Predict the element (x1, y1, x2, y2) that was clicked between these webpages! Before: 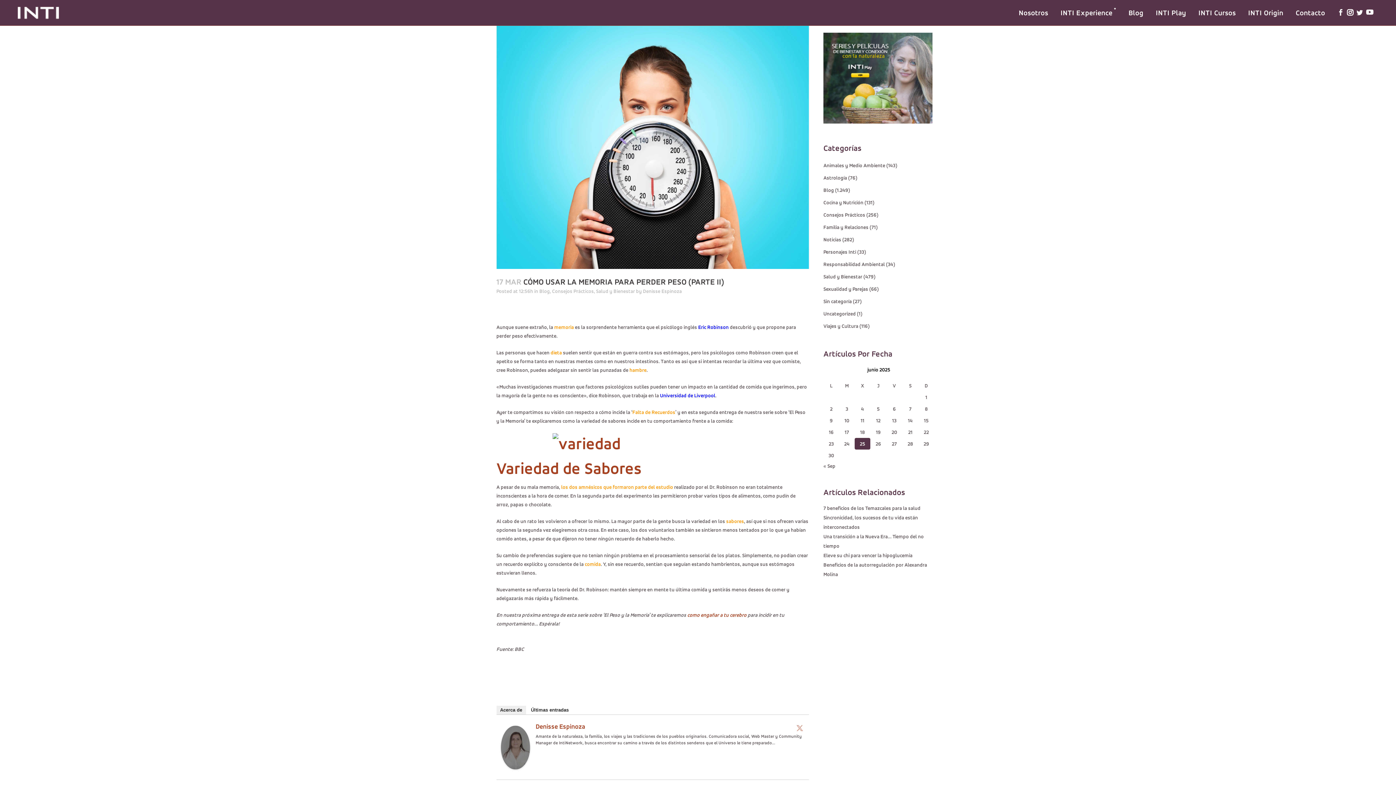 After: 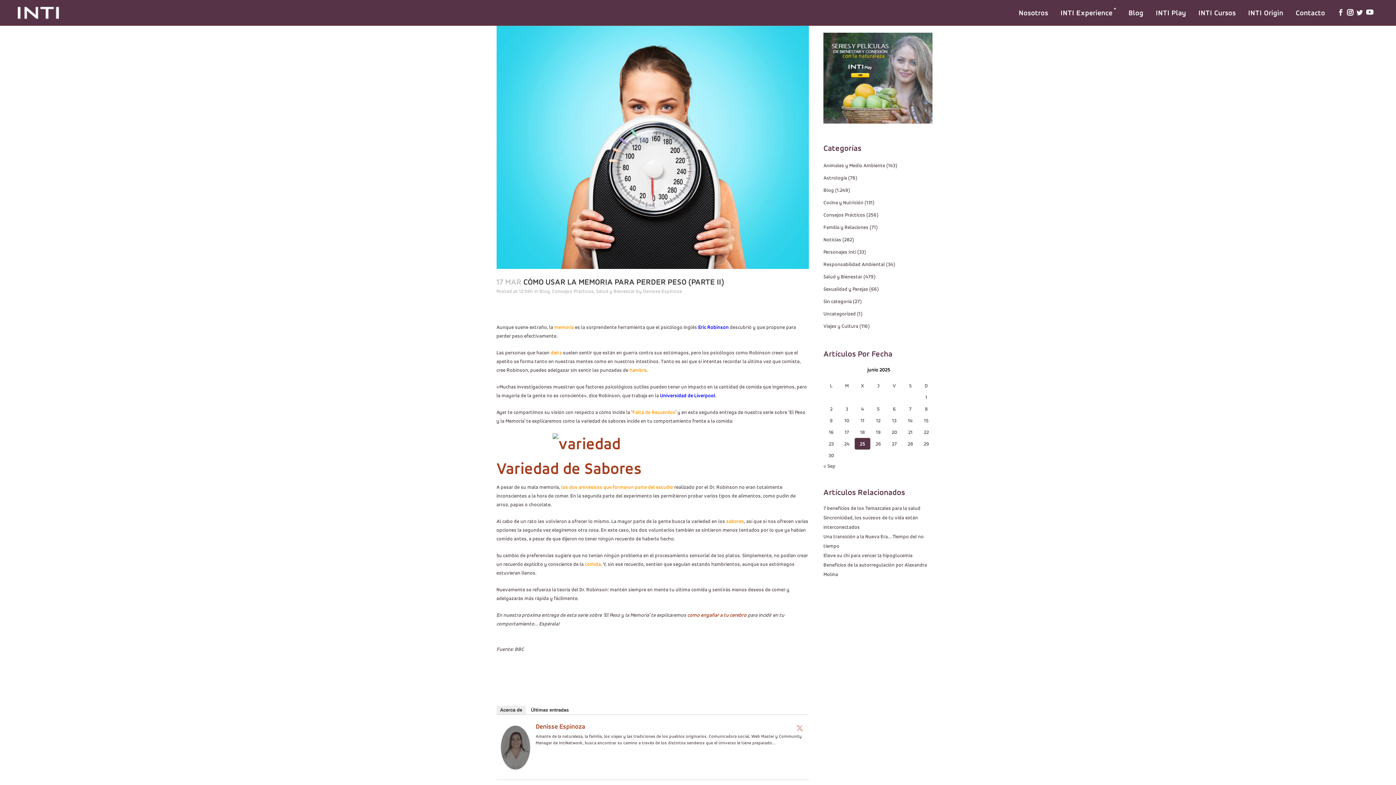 Action: bbox: (554, 324, 574, 330) label: memoria